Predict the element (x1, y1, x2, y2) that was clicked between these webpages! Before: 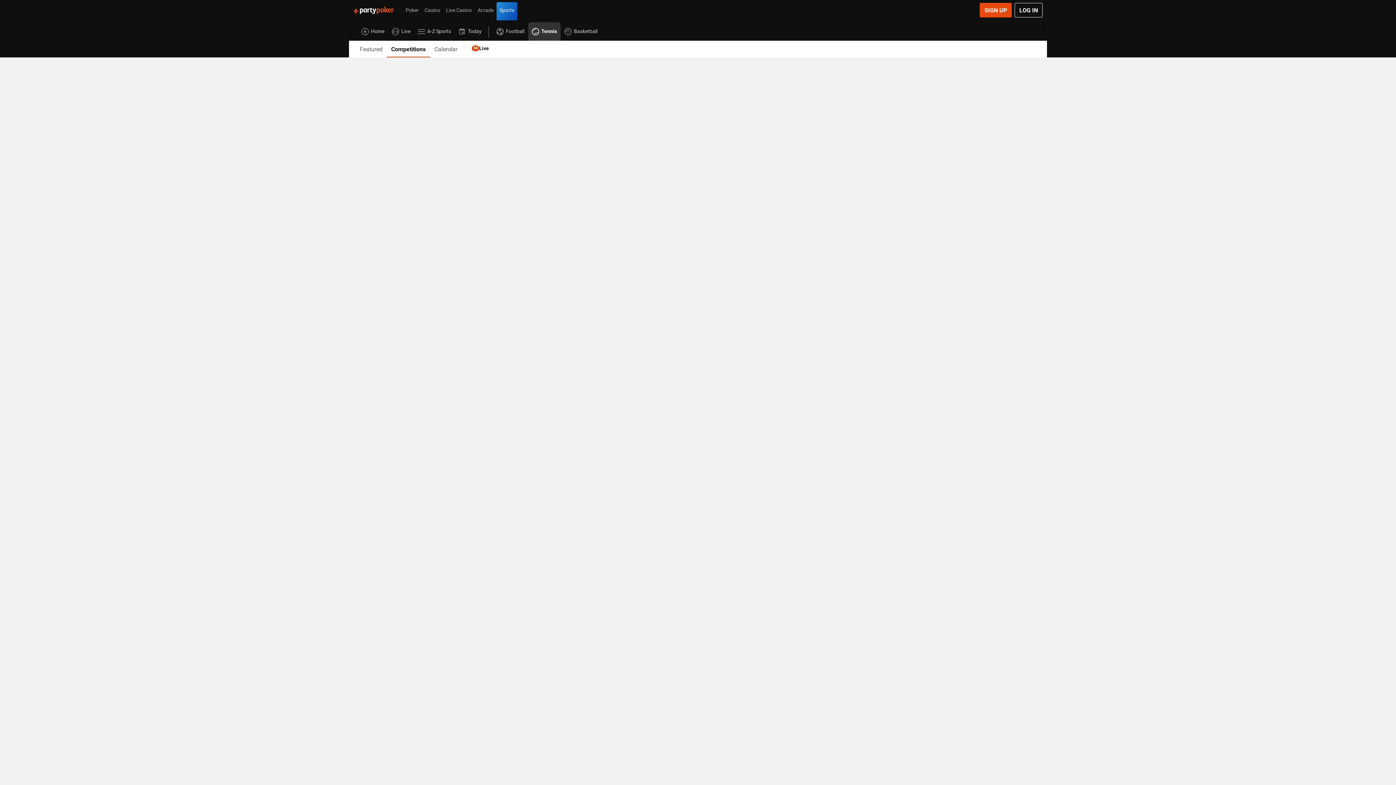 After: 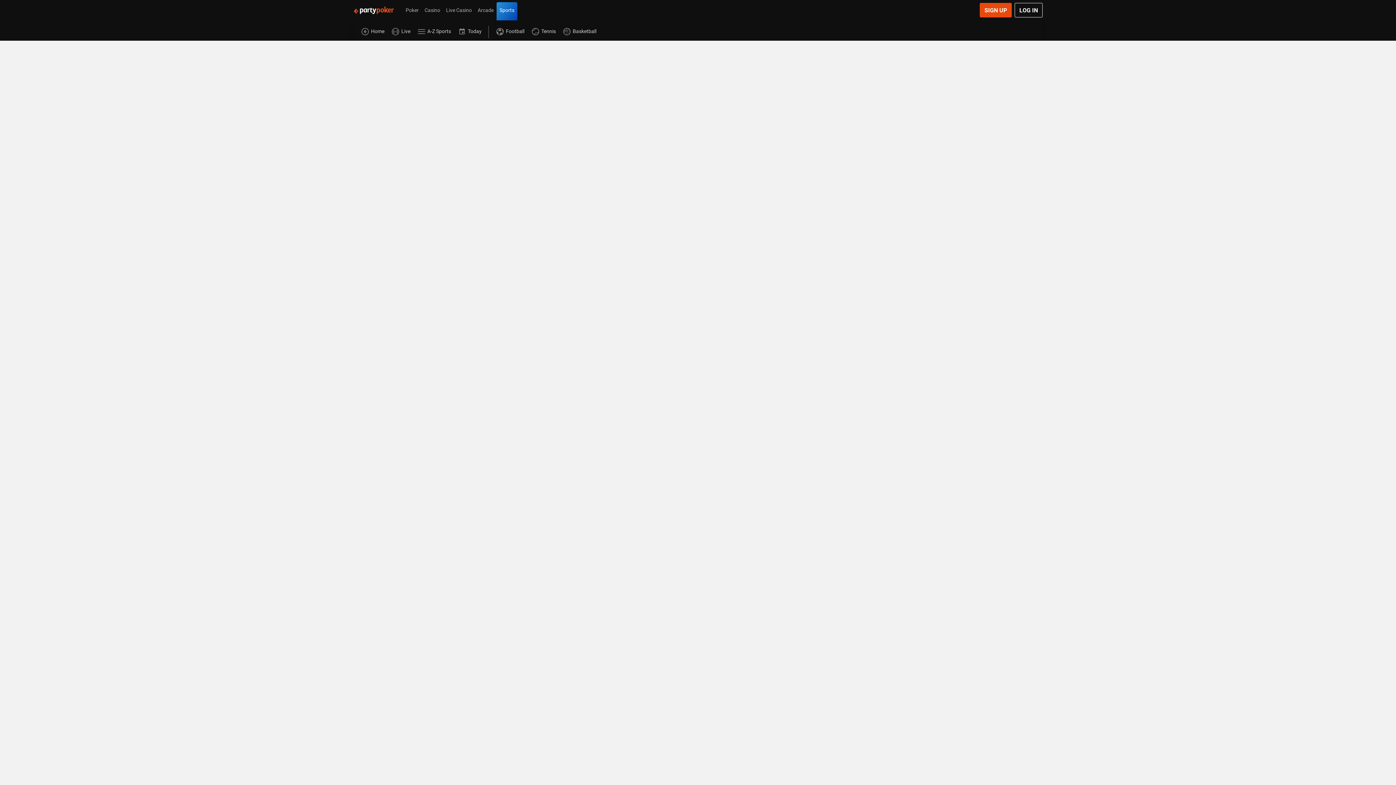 Action: label: Sports bbox: (496, 2, 517, 17)